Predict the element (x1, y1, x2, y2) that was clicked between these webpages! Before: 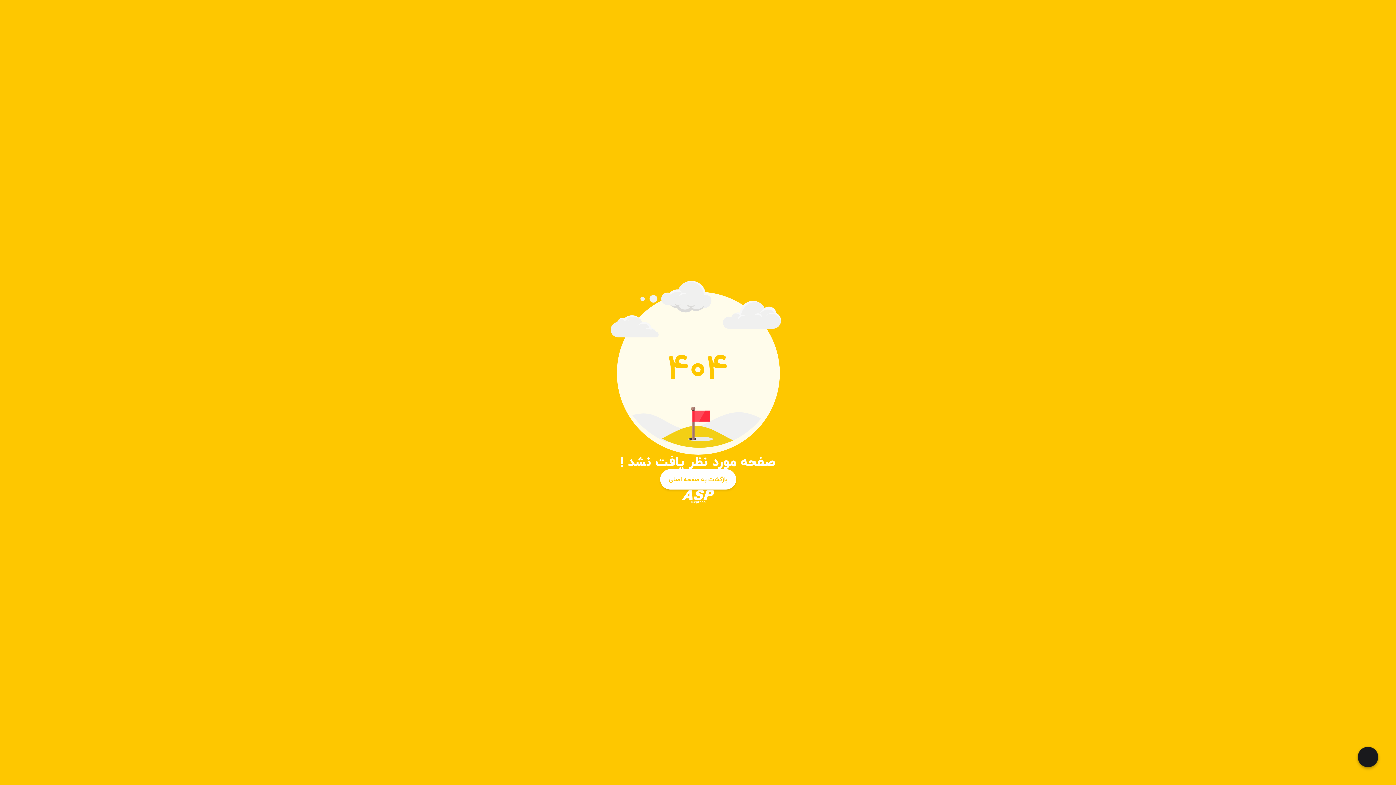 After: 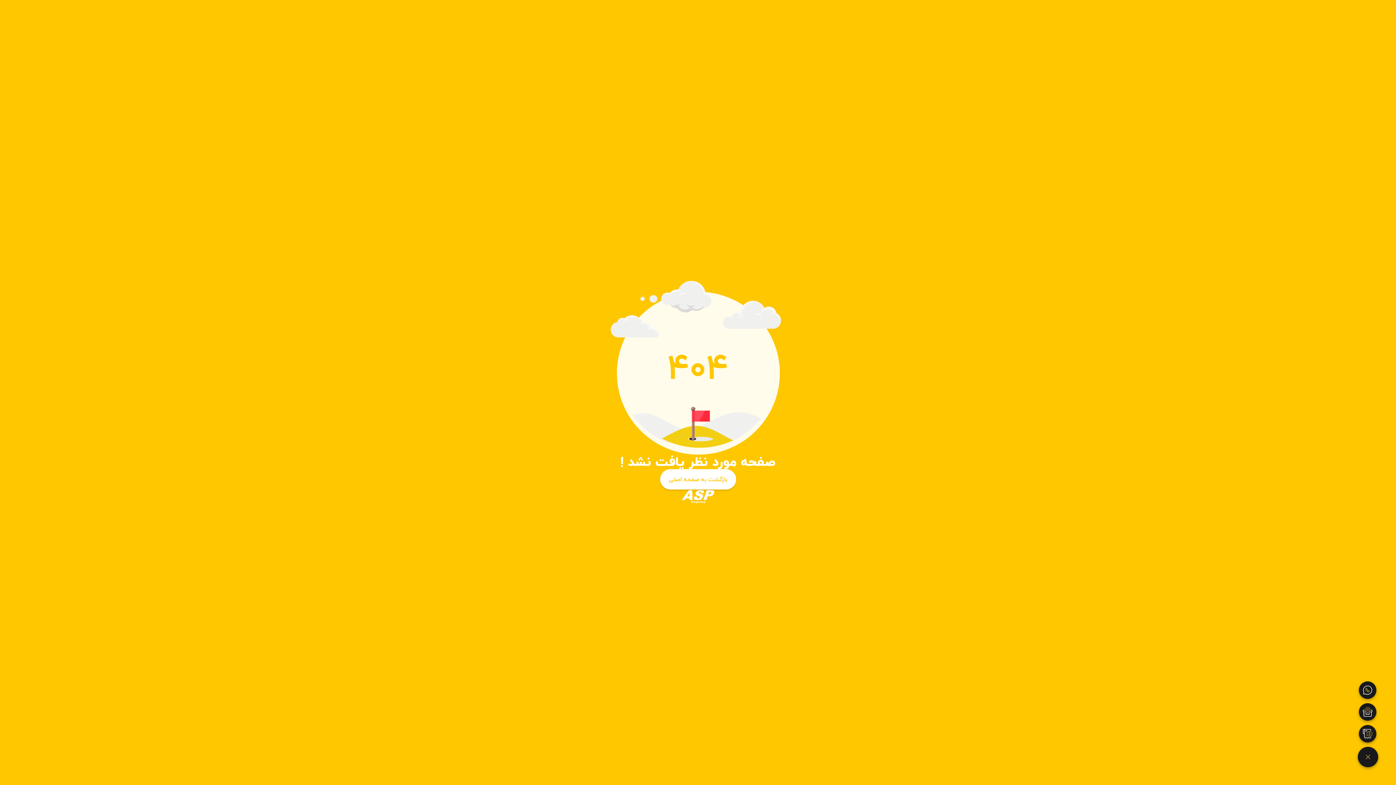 Action: bbox: (1358, 747, 1378, 767) label: Floating menu